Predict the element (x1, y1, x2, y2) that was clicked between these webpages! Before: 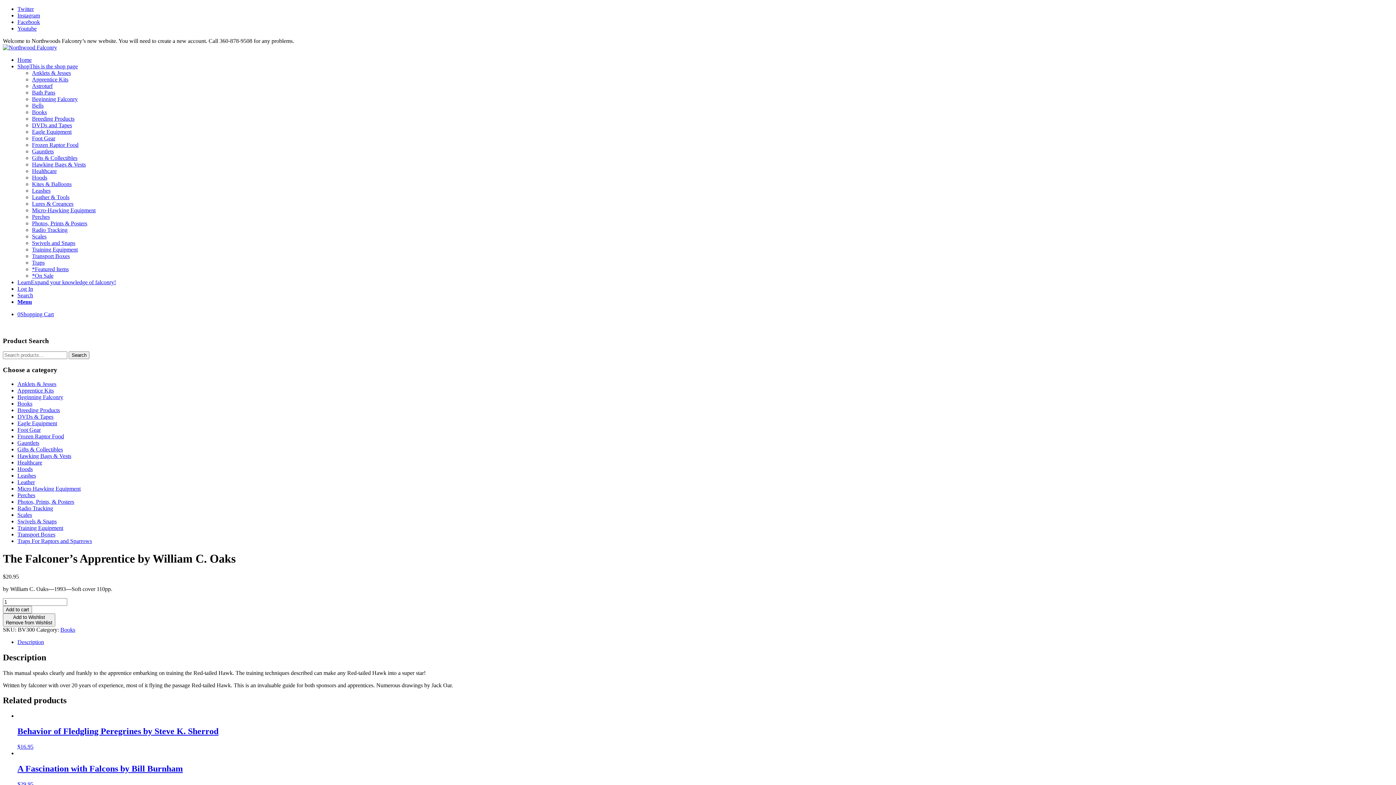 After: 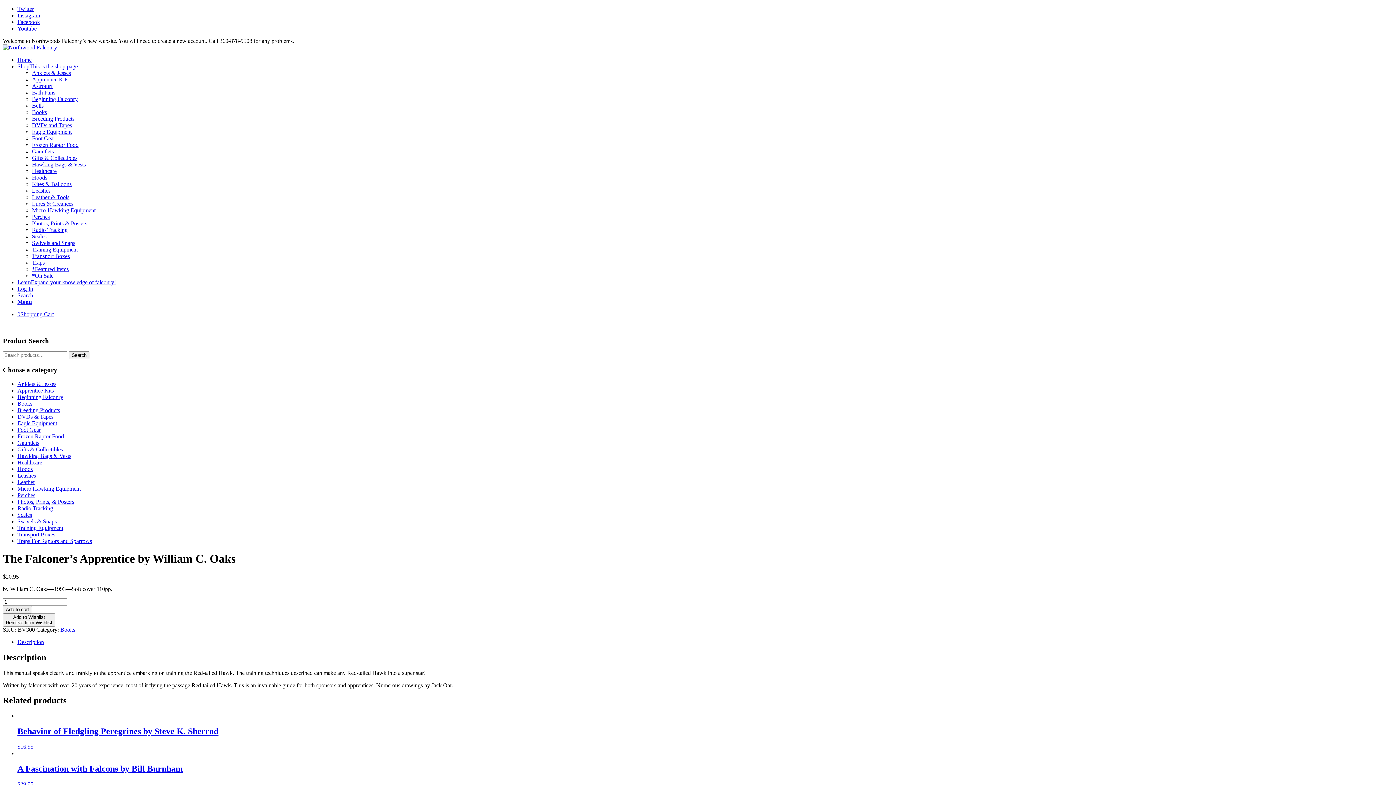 Action: label: Instagram bbox: (17, 12, 40, 18)